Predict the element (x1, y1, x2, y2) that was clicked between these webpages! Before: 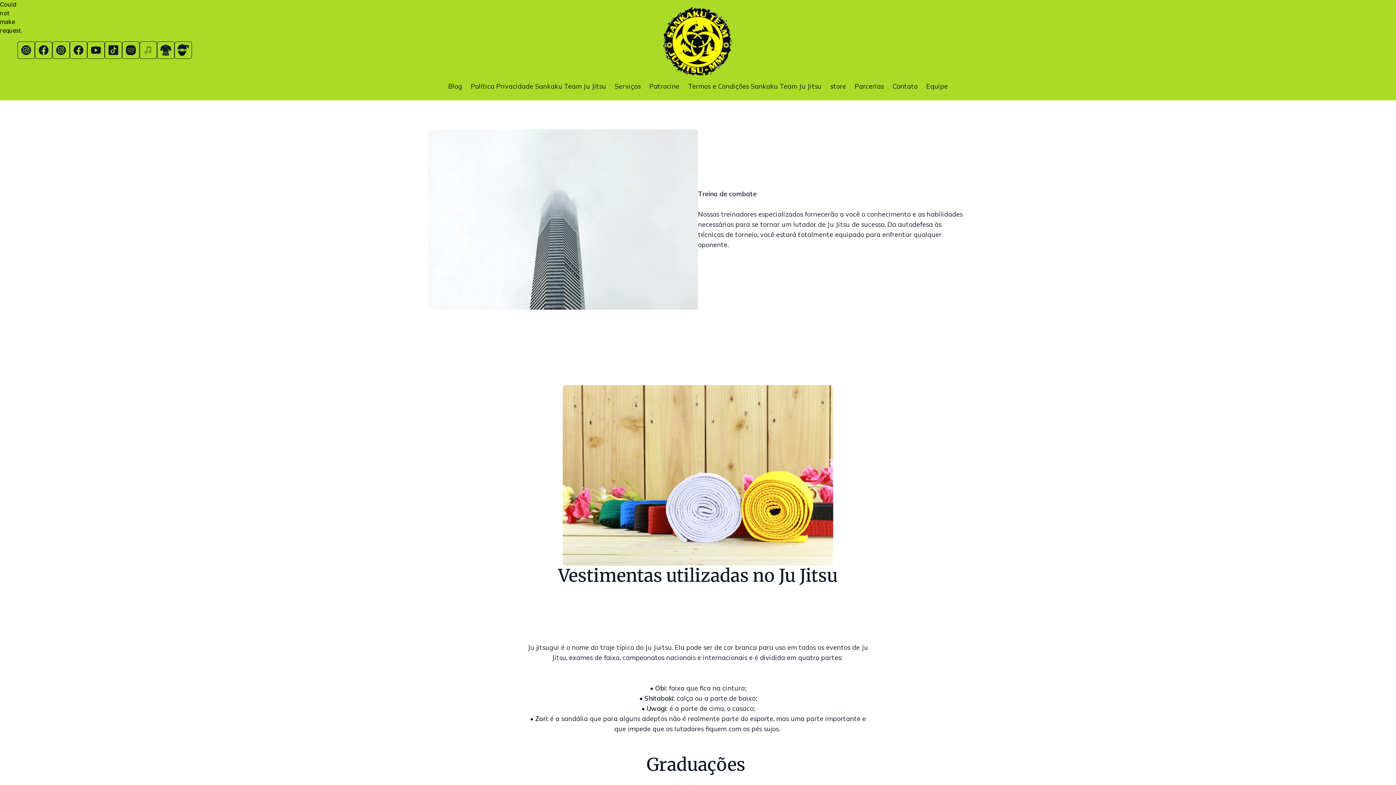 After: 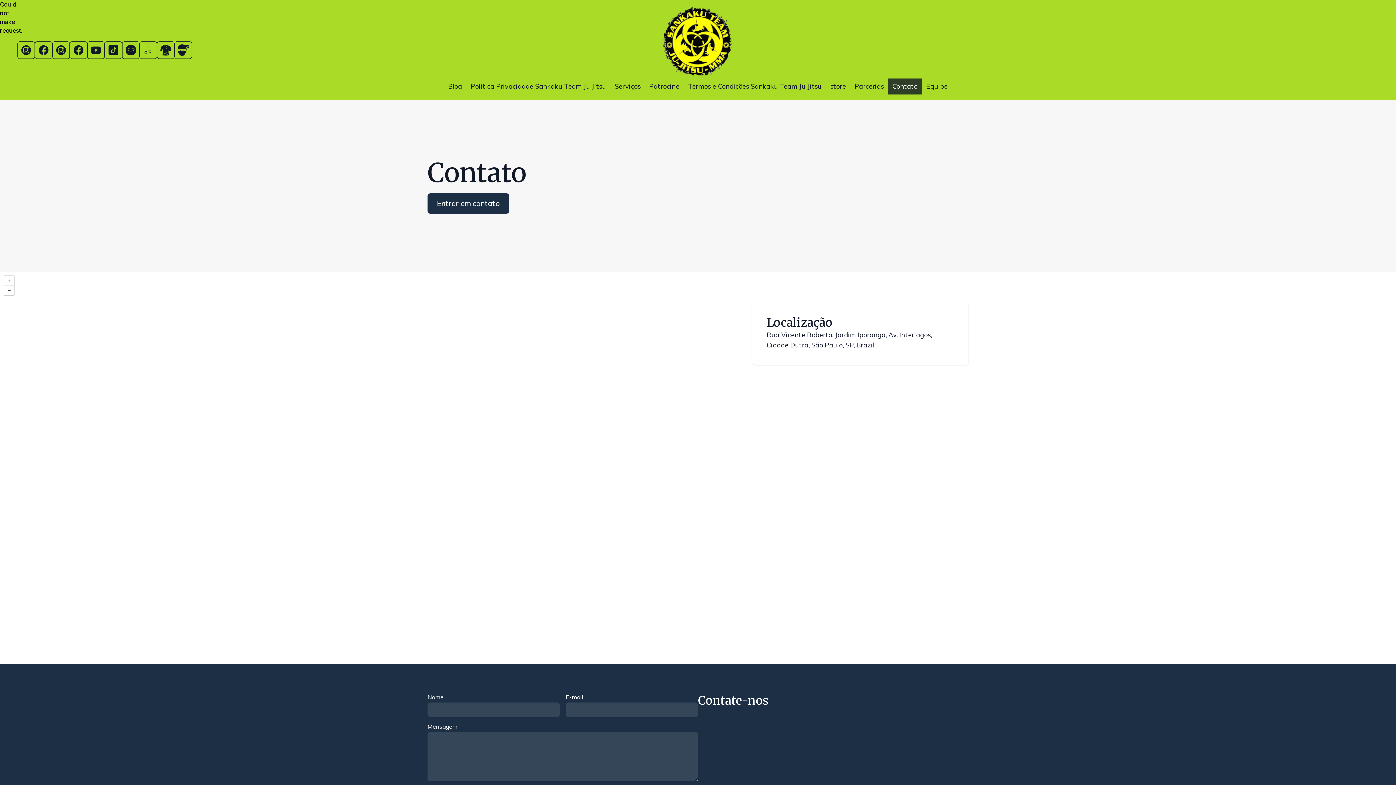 Action: bbox: (888, 78, 922, 94) label: Contato